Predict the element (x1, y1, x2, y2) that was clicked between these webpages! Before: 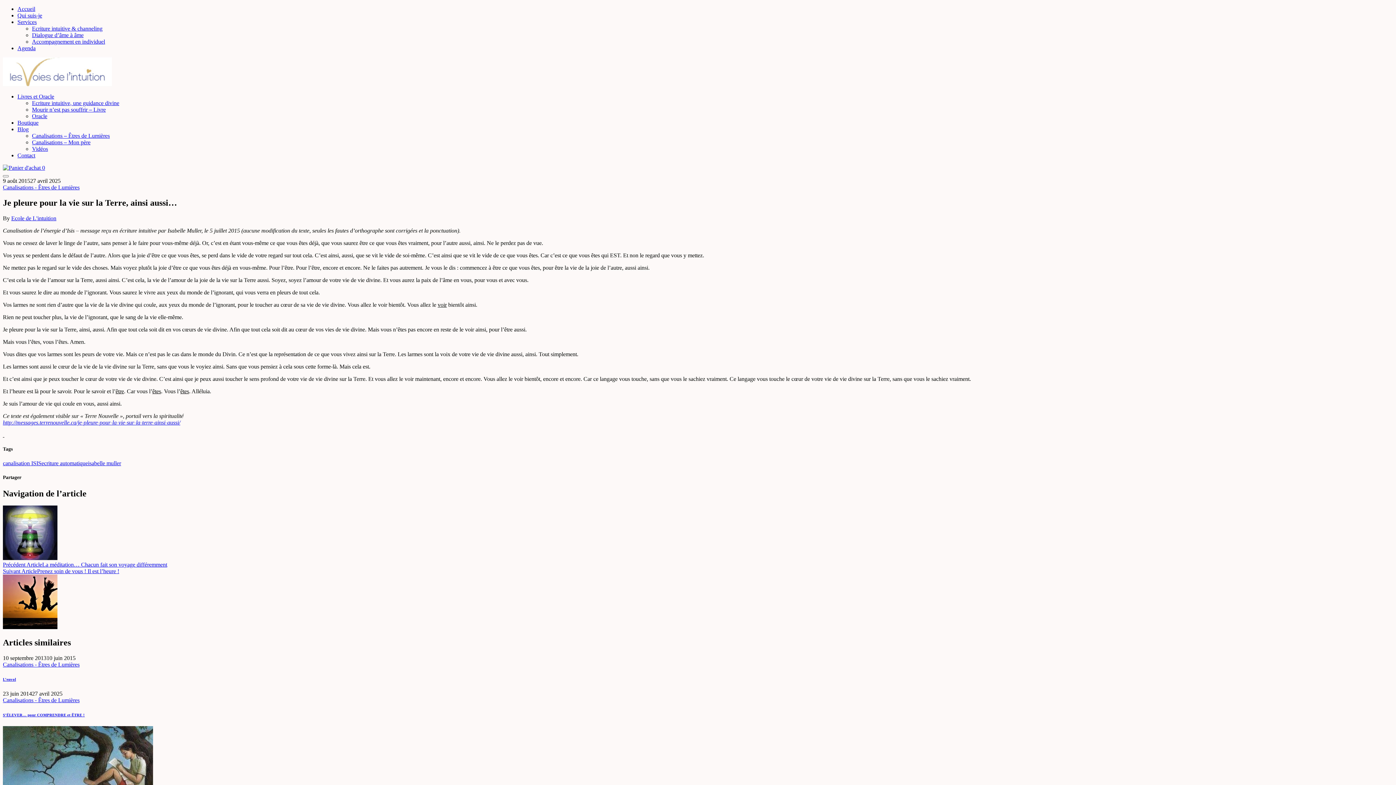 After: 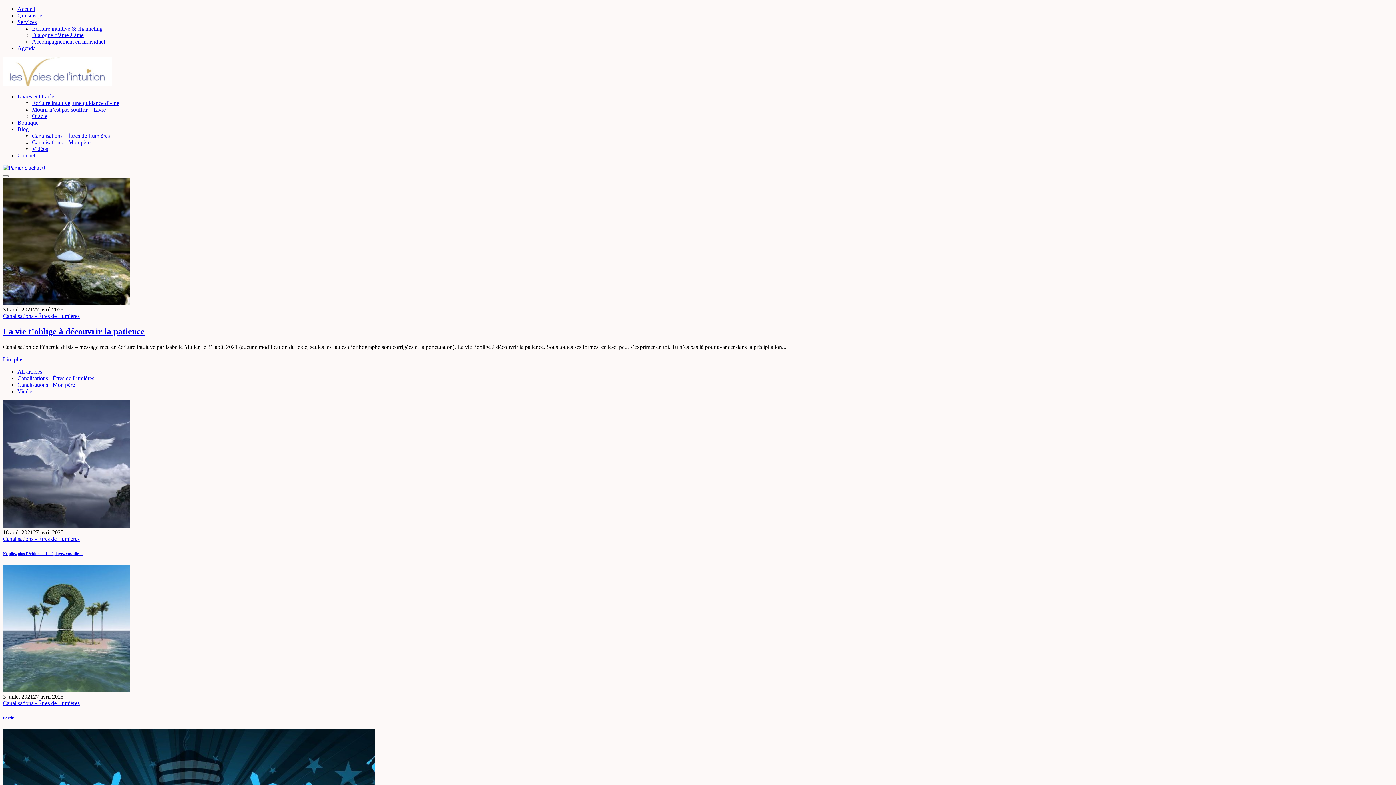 Action: label: Canalisations - Êtres de Lumières bbox: (2, 661, 79, 668)